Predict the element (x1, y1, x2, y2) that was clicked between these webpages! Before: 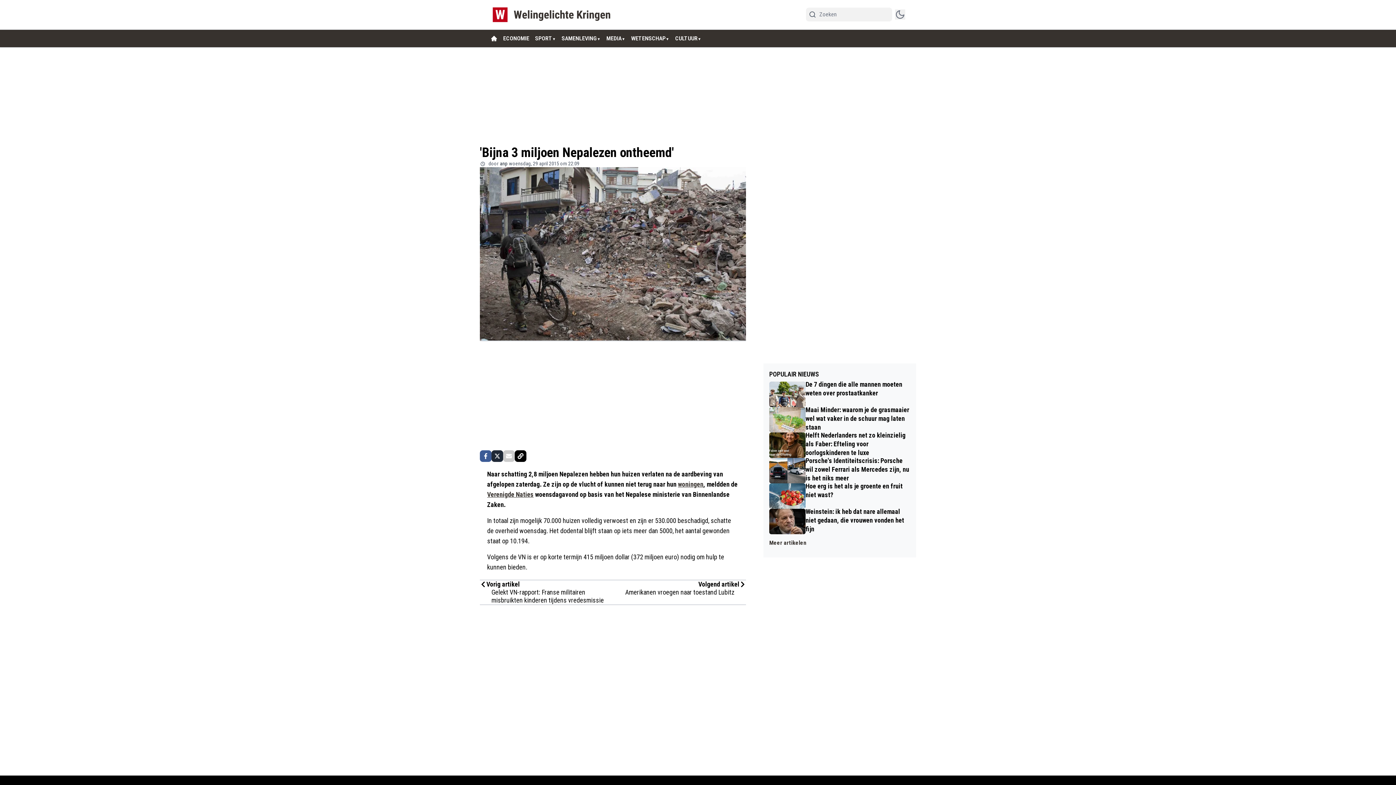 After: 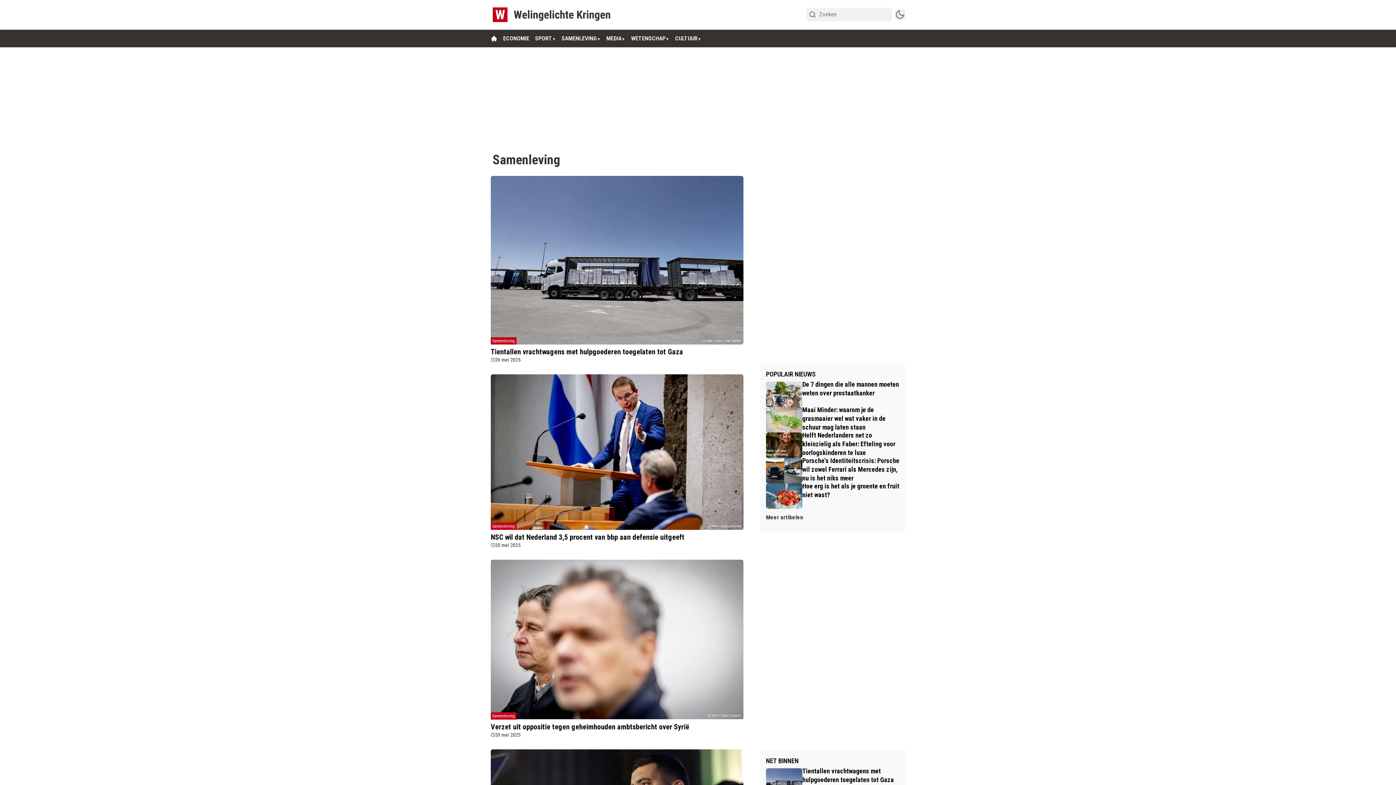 Action: bbox: (561, 34, 597, 42) label: SAMENLEVING